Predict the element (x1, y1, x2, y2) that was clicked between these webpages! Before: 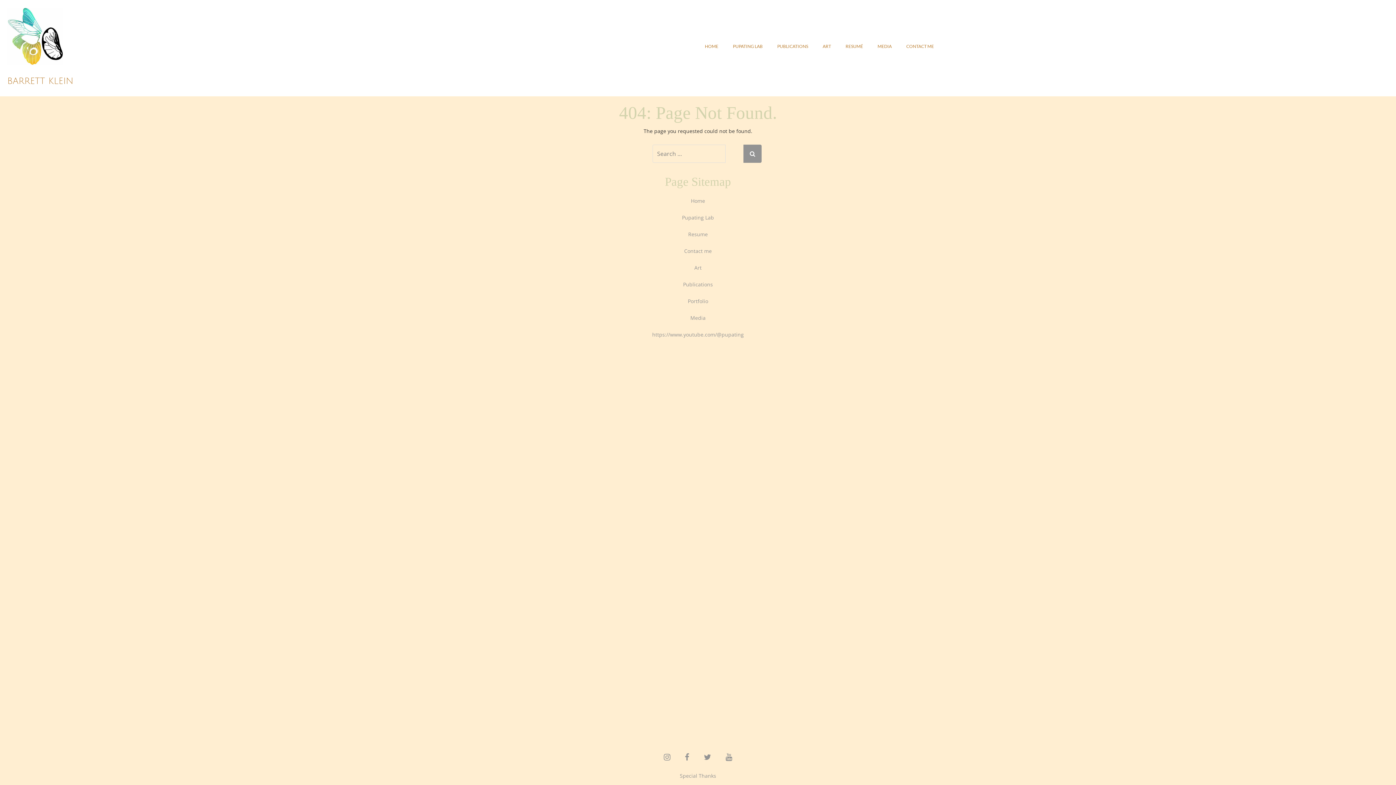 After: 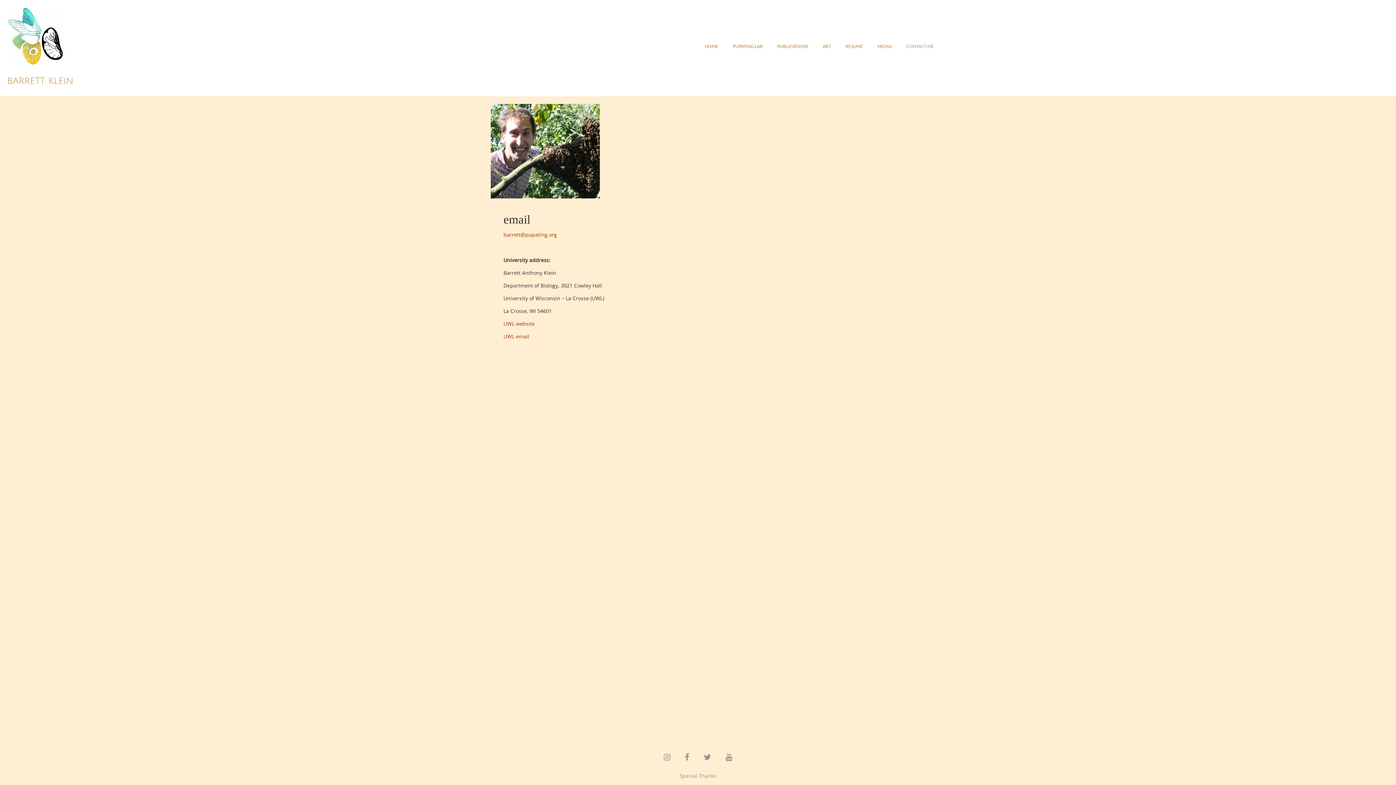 Action: bbox: (684, 247, 712, 254) label: Contact me